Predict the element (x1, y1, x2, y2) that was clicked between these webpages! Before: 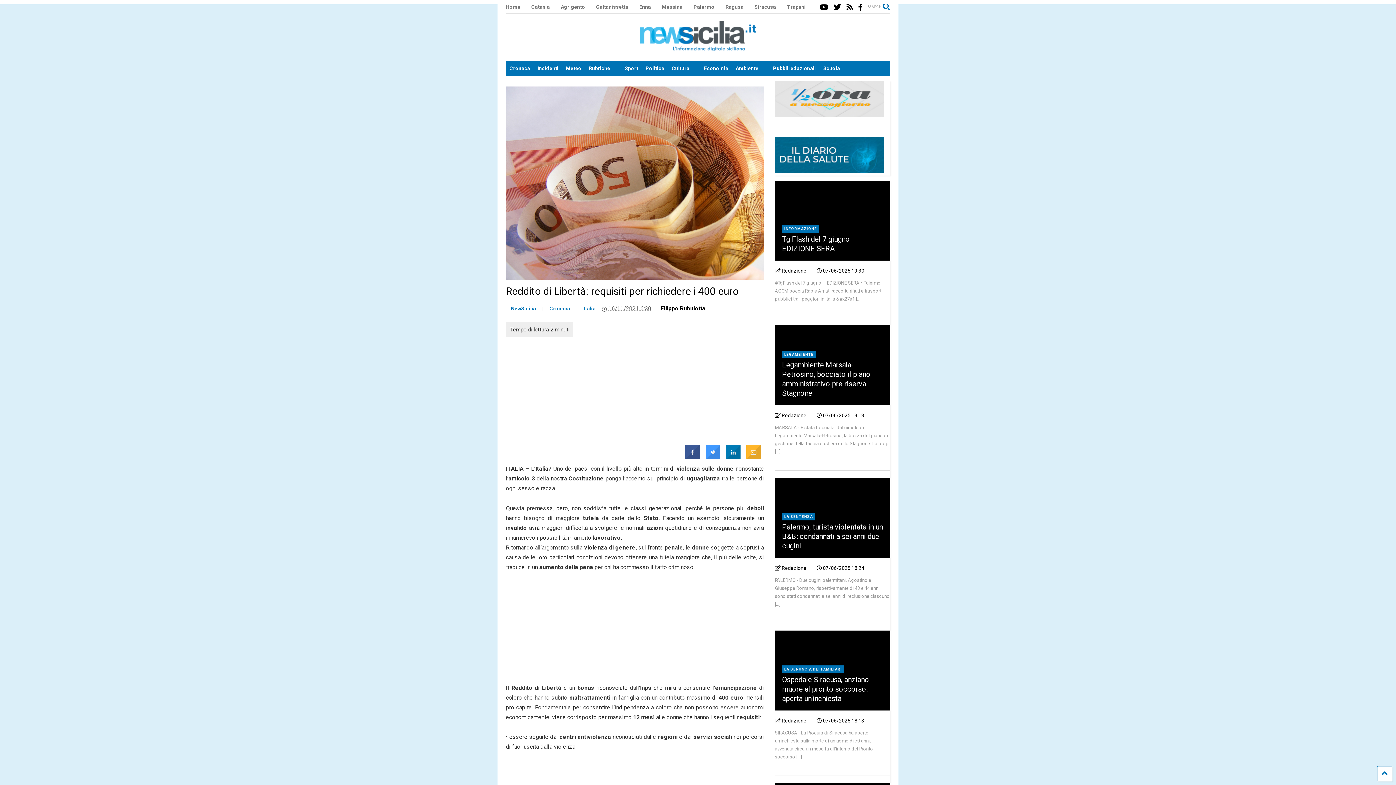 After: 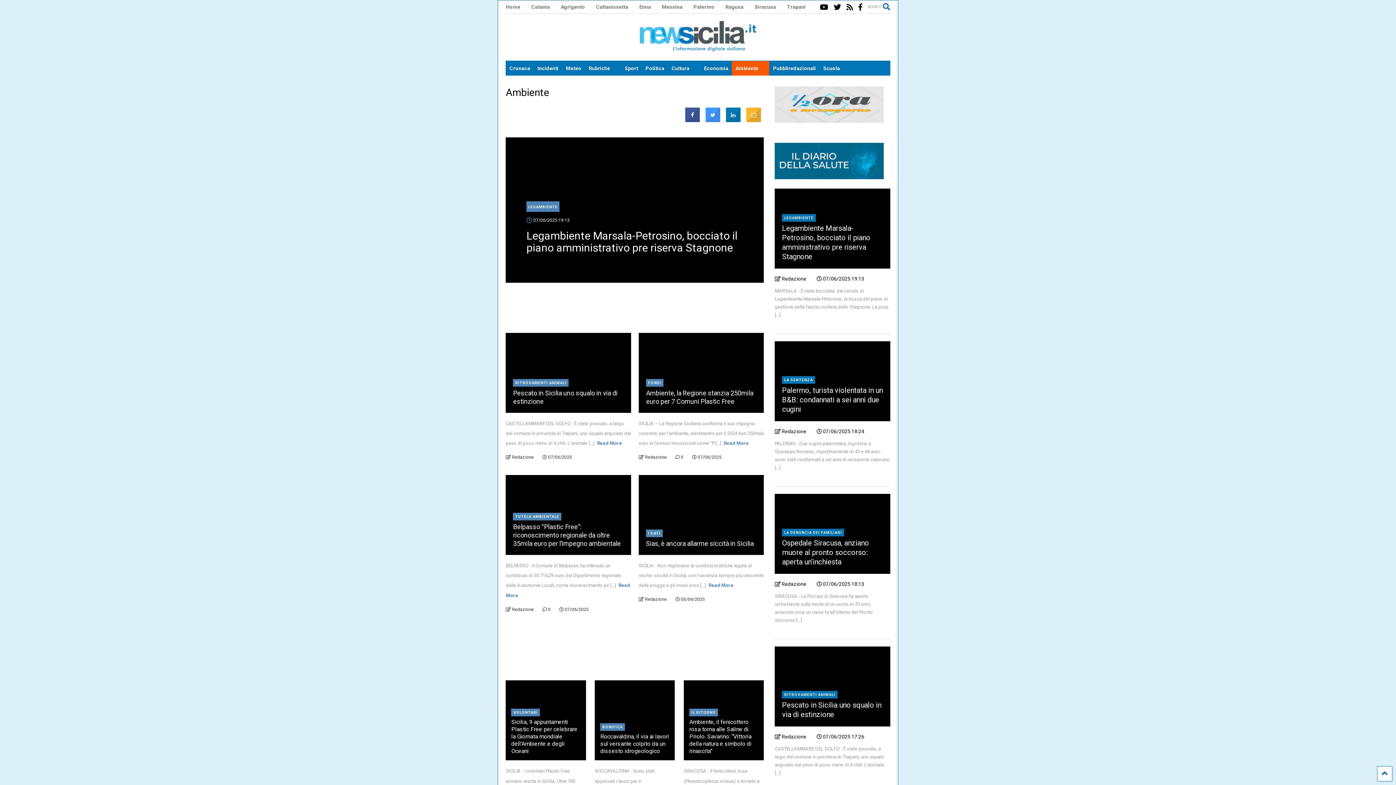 Action: bbox: (732, 61, 769, 75) label: Ambiente